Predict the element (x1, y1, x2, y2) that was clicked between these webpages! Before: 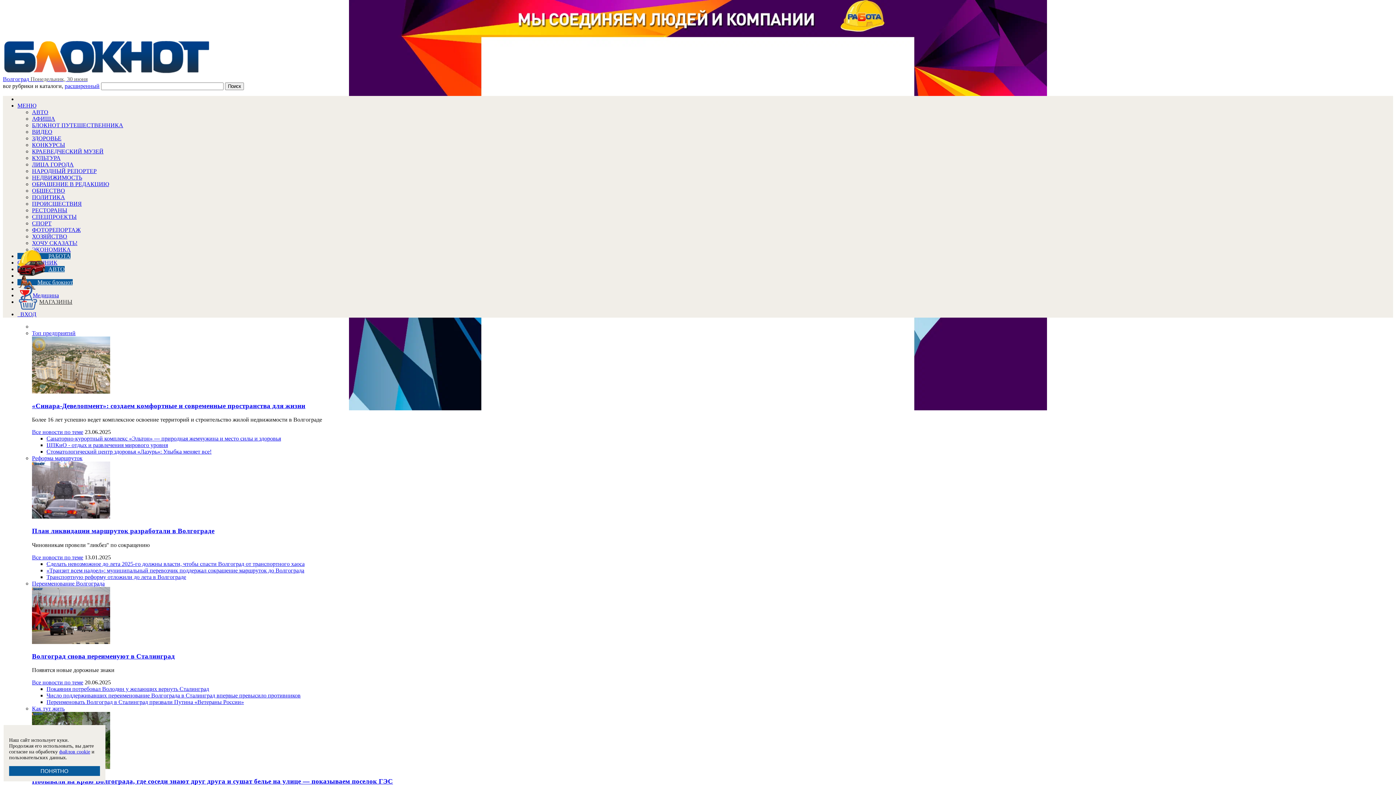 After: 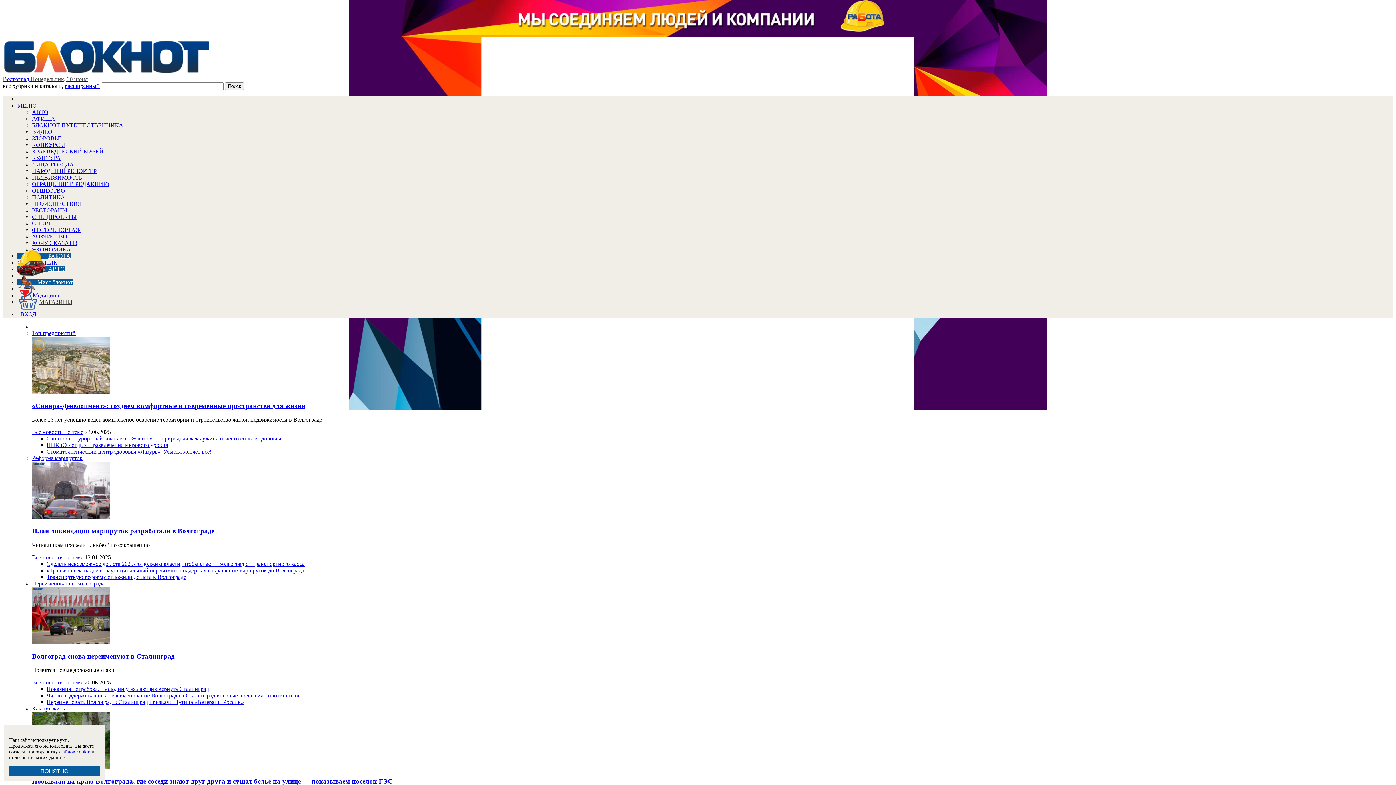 Action: label: КУЛЬТУРА bbox: (32, 154, 60, 161)